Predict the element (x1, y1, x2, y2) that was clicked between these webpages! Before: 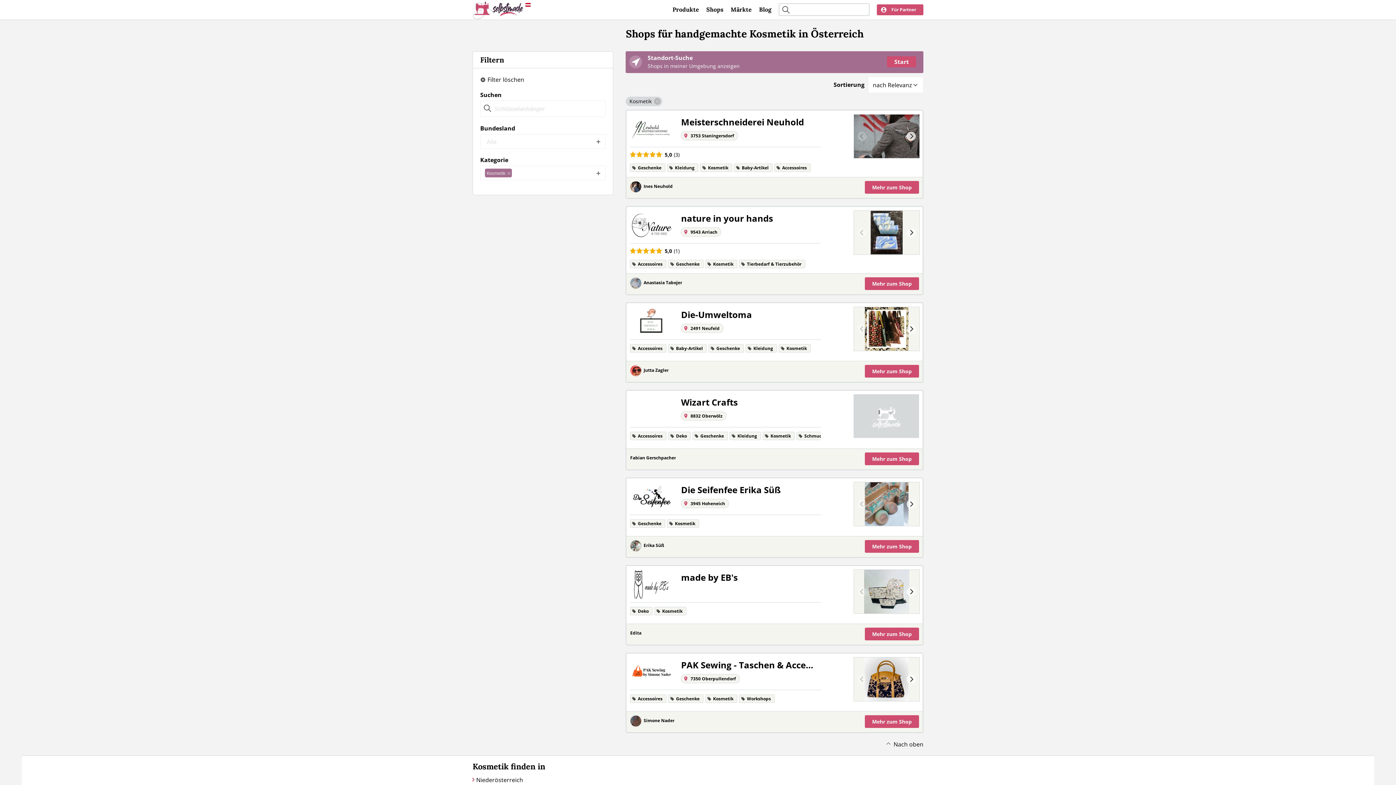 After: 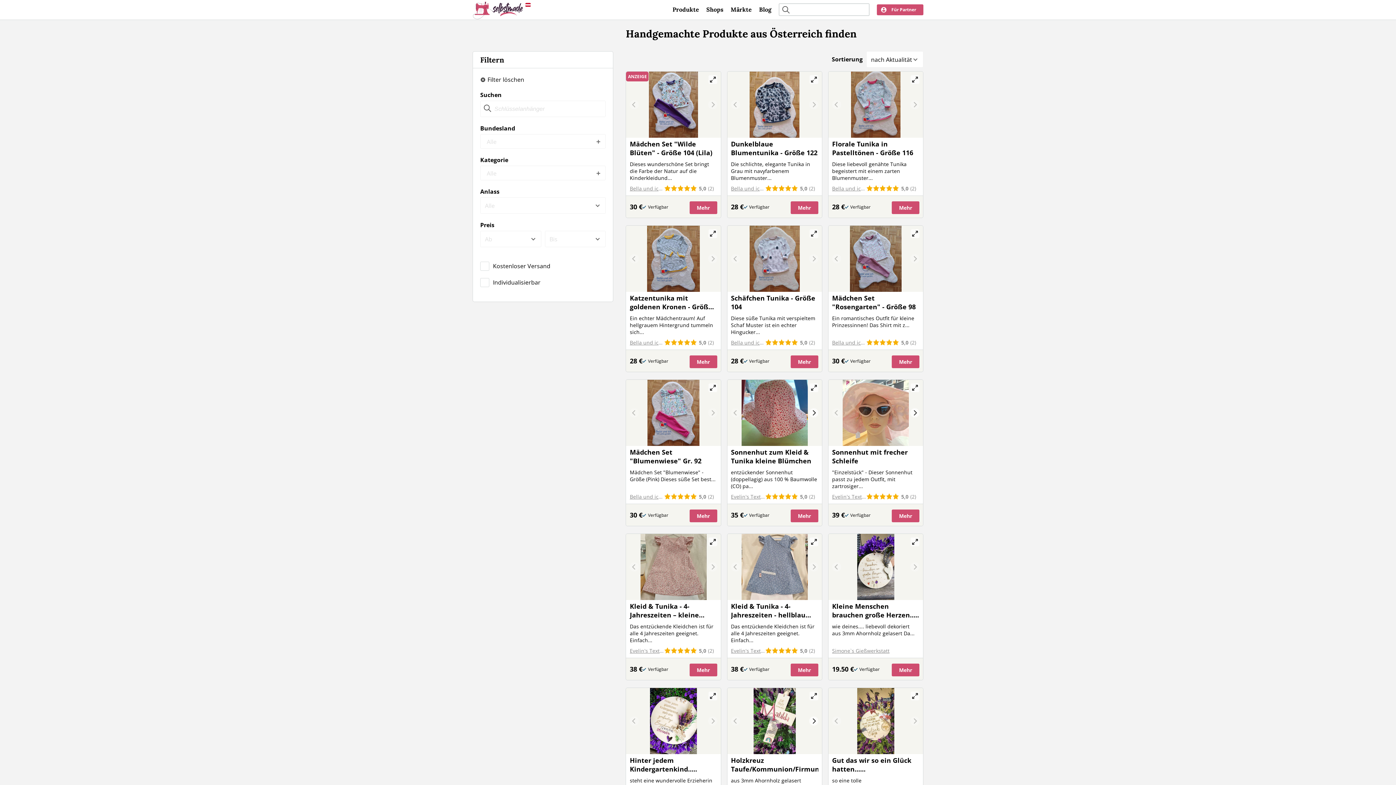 Action: bbox: (672, 5, 699, 13) label: Produkte